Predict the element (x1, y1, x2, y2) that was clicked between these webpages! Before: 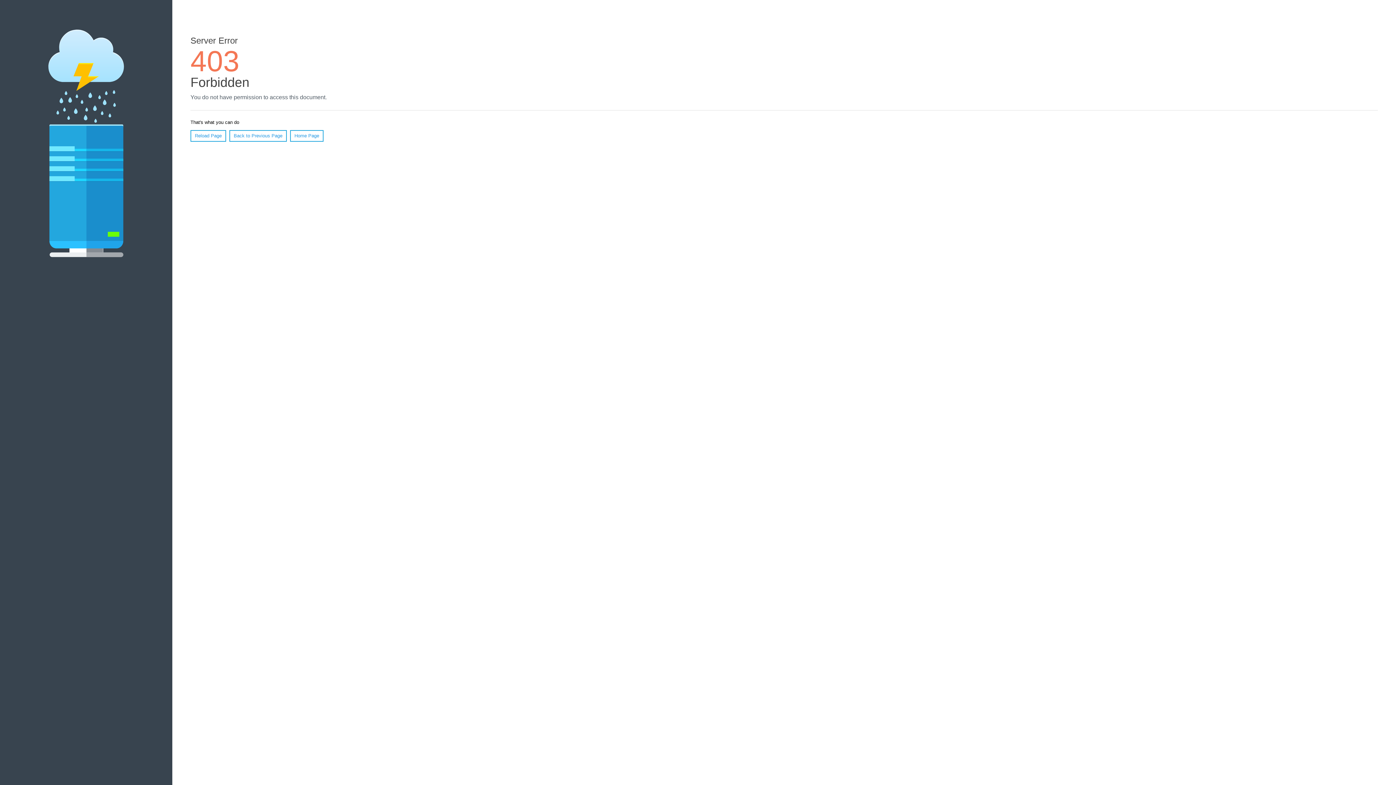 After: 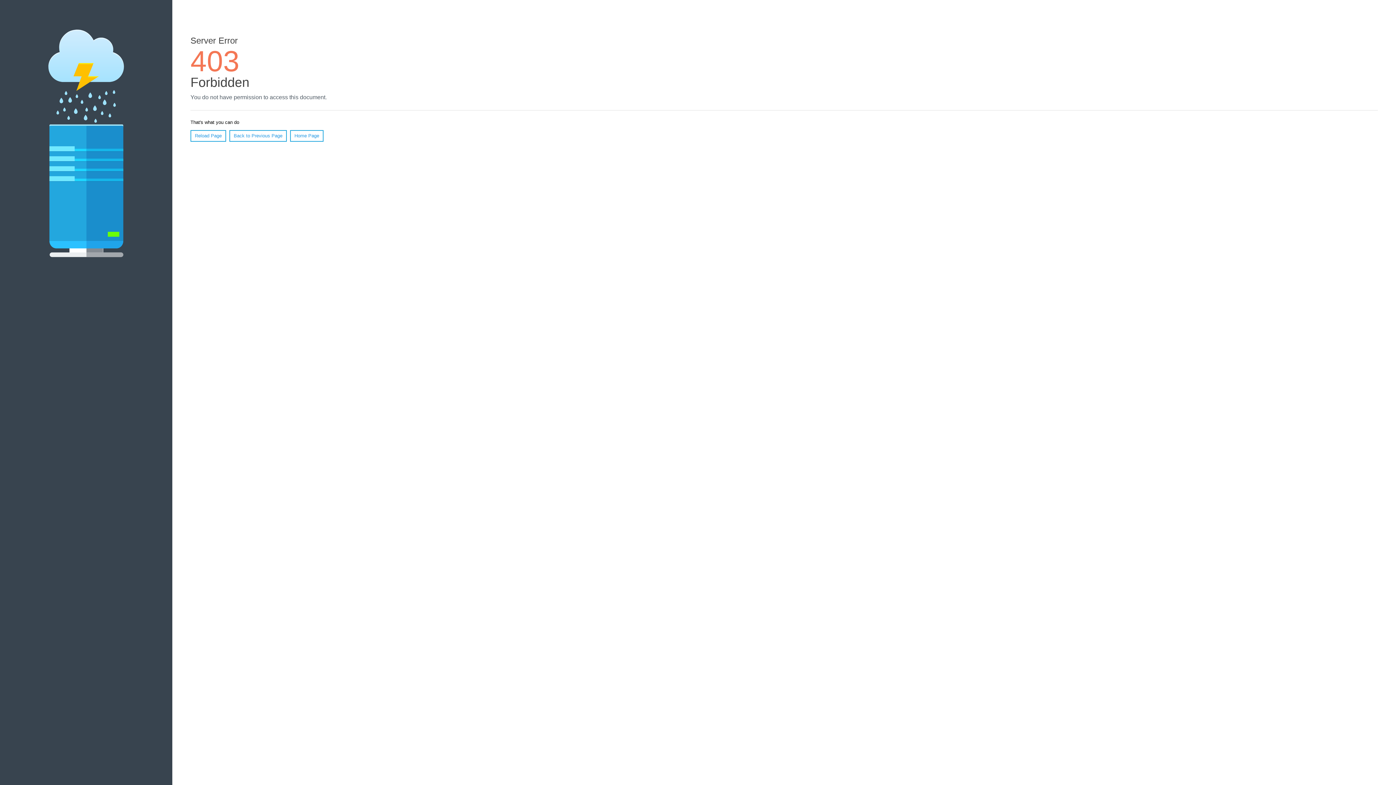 Action: label: Home Page bbox: (290, 130, 323, 141)